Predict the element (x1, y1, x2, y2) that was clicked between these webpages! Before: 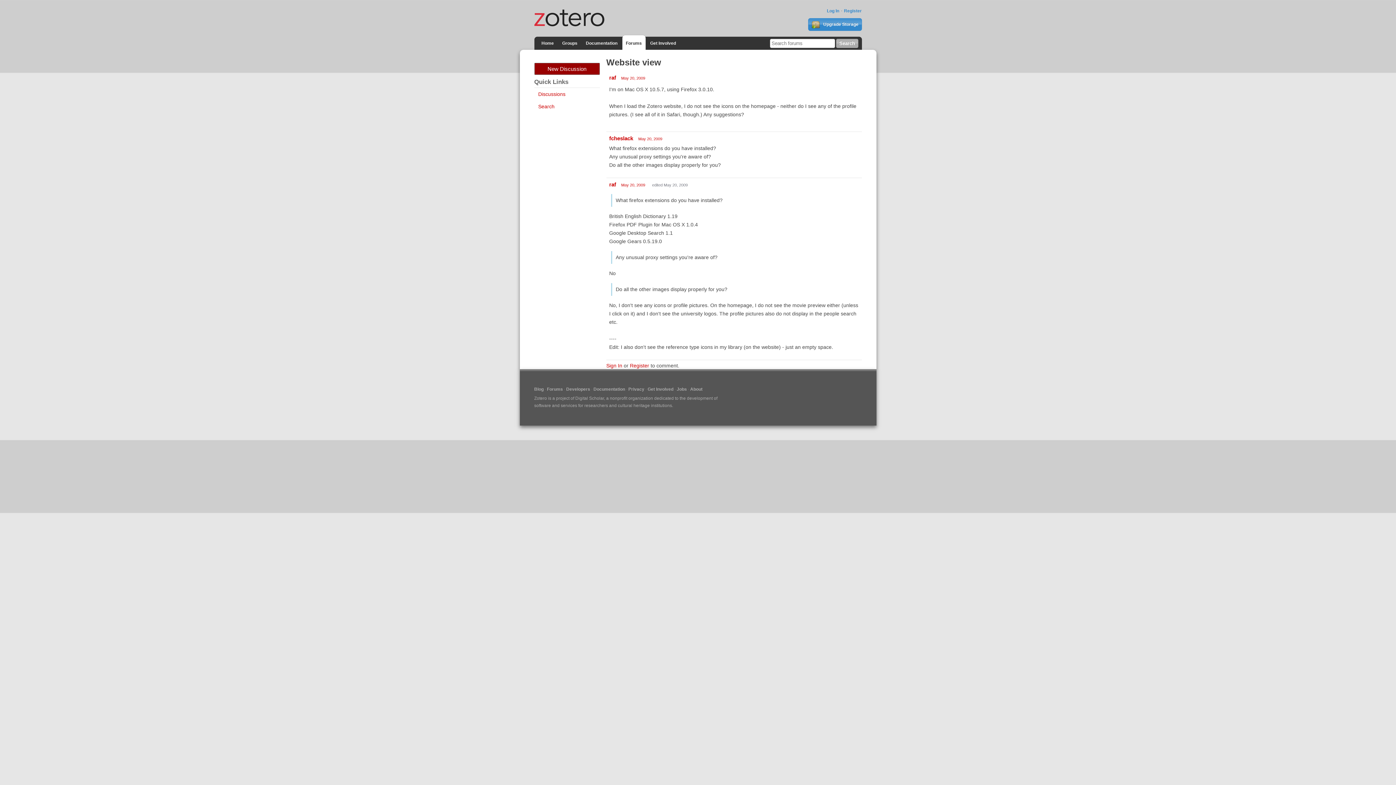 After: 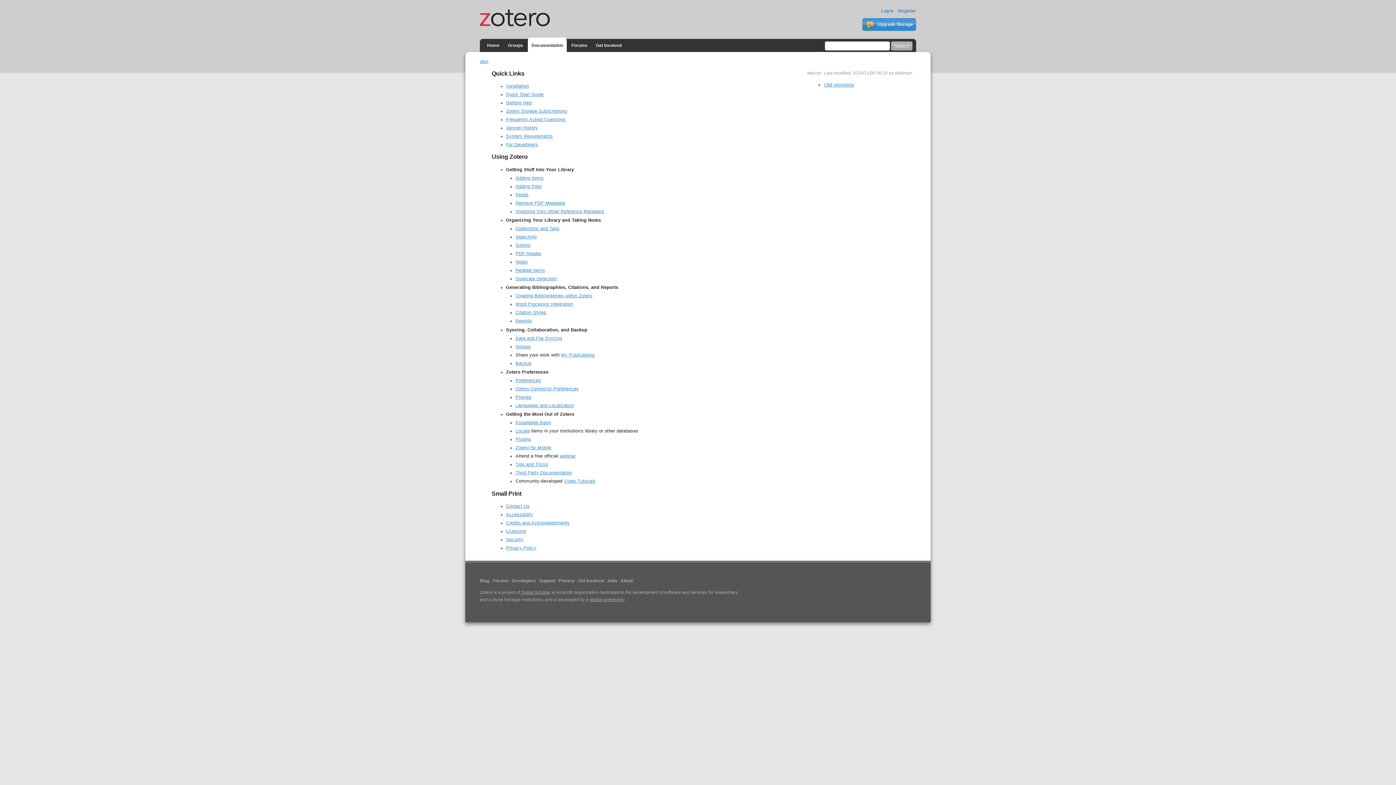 Action: label: Documentation bbox: (582, 35, 621, 50)